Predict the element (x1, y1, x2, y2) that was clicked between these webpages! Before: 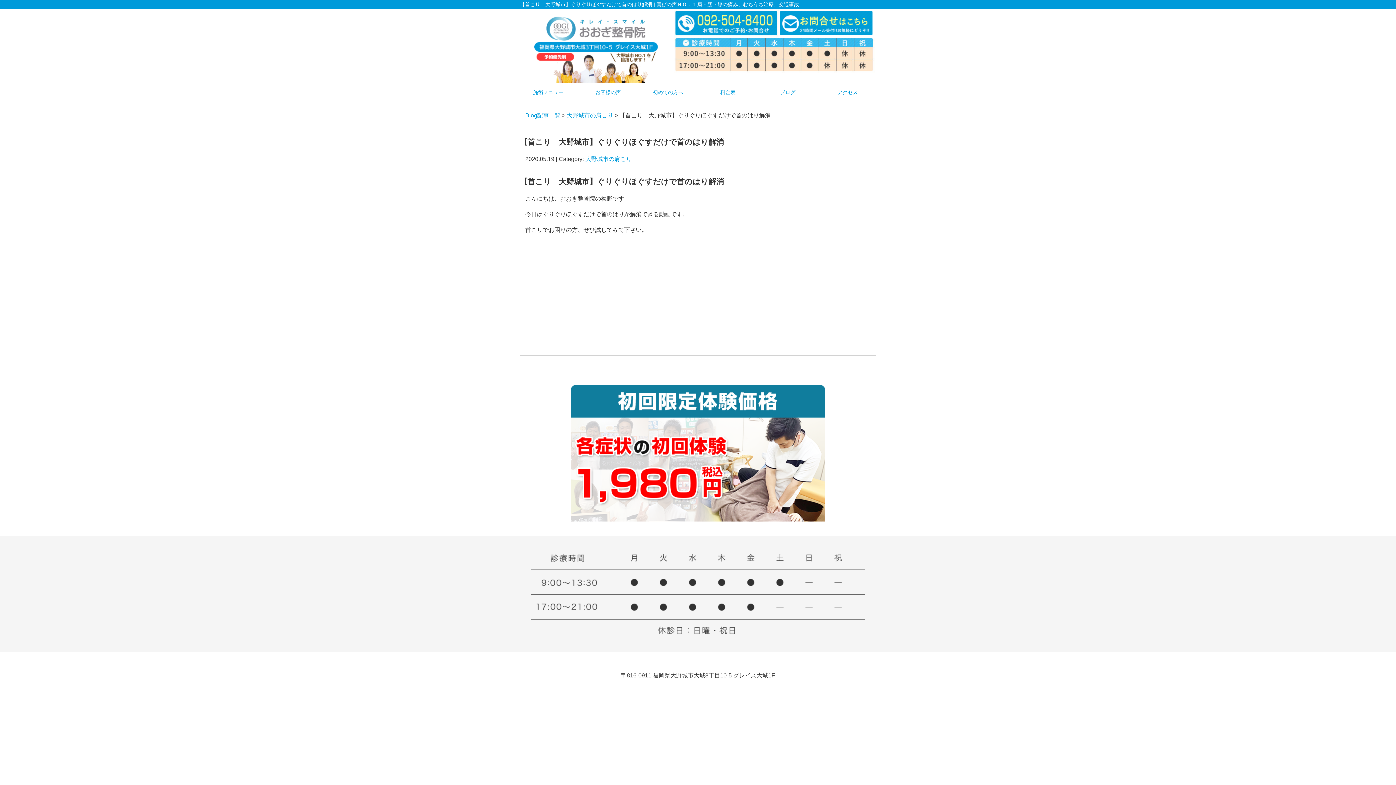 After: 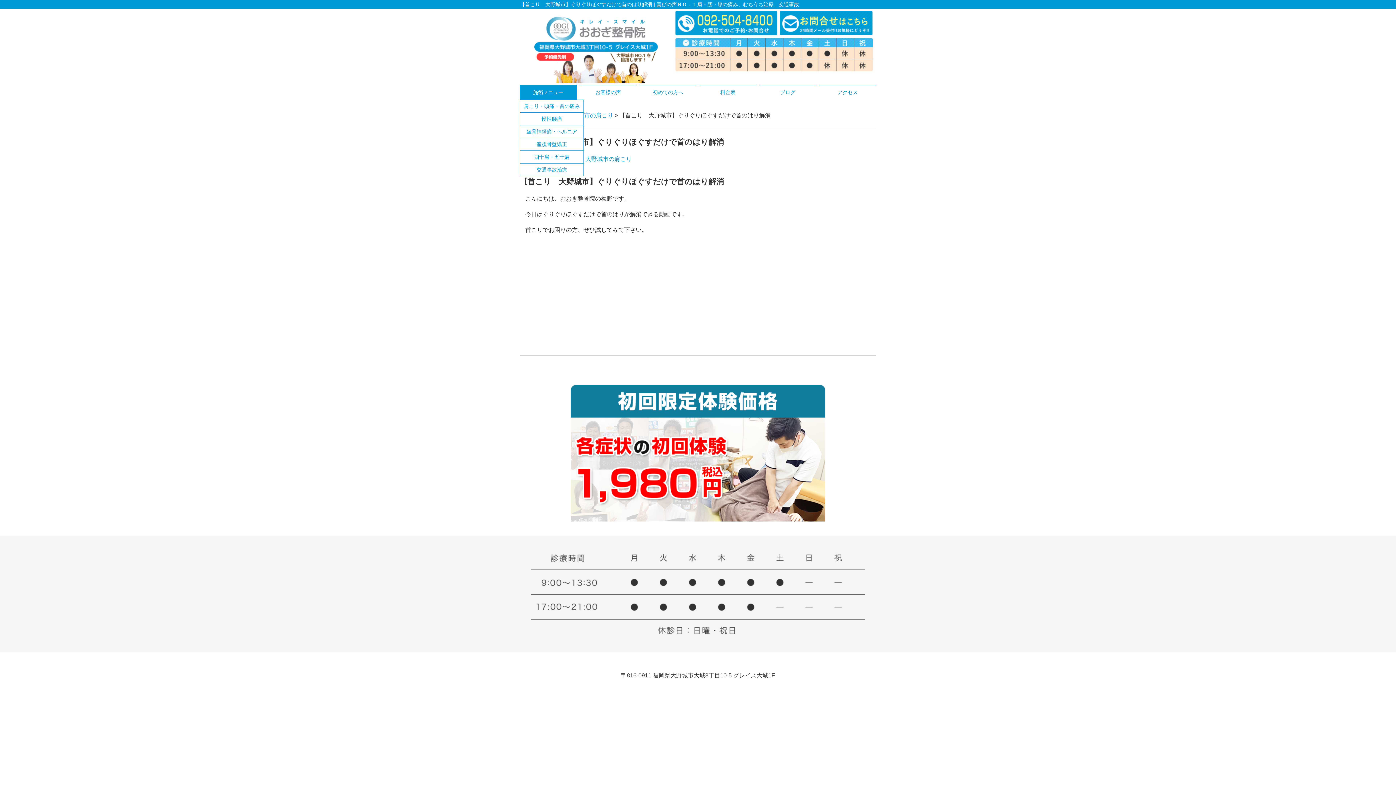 Action: bbox: (520, 85, 577, 99) label: 施術メニュー